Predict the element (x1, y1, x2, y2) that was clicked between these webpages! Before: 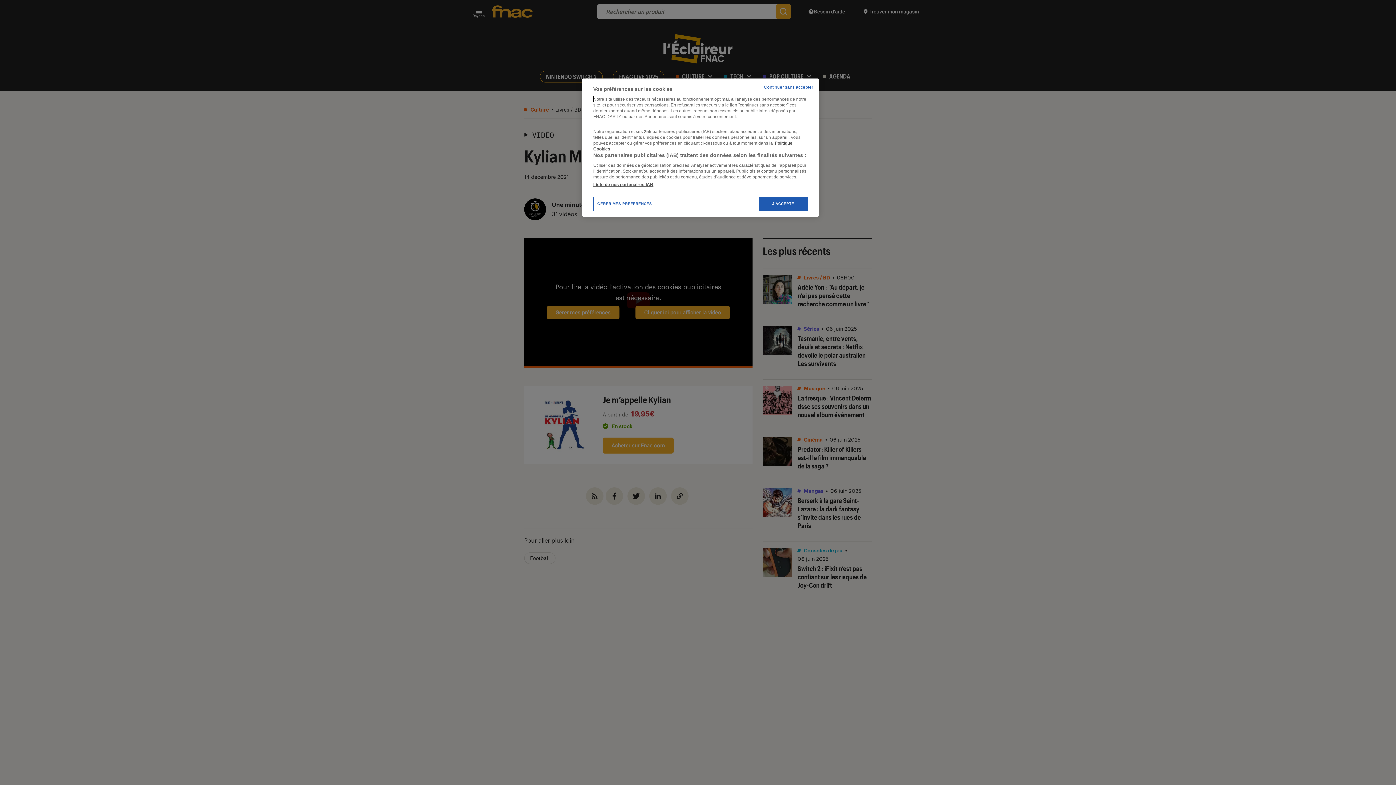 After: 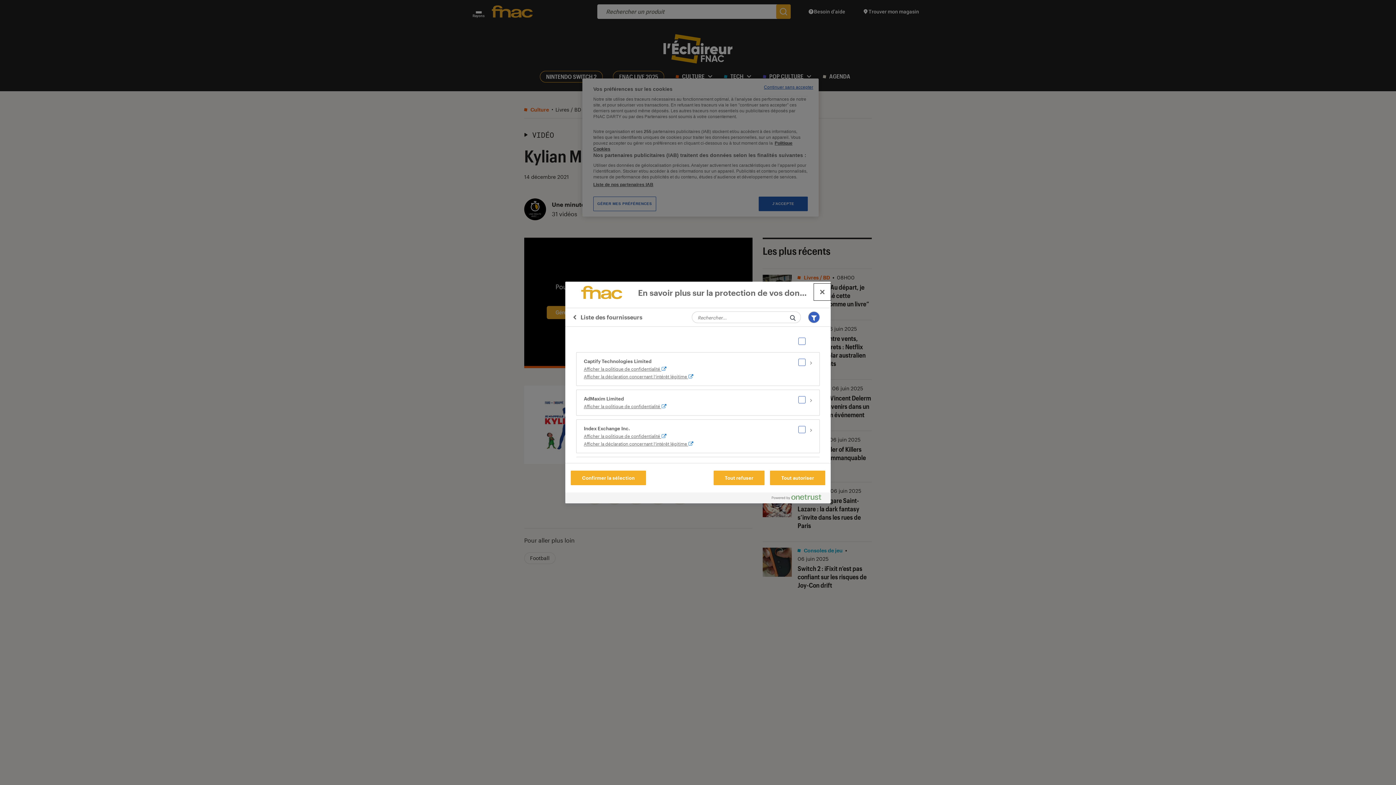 Action: label: Liste de nos partenaires IAB bbox: (593, 181, 653, 187)